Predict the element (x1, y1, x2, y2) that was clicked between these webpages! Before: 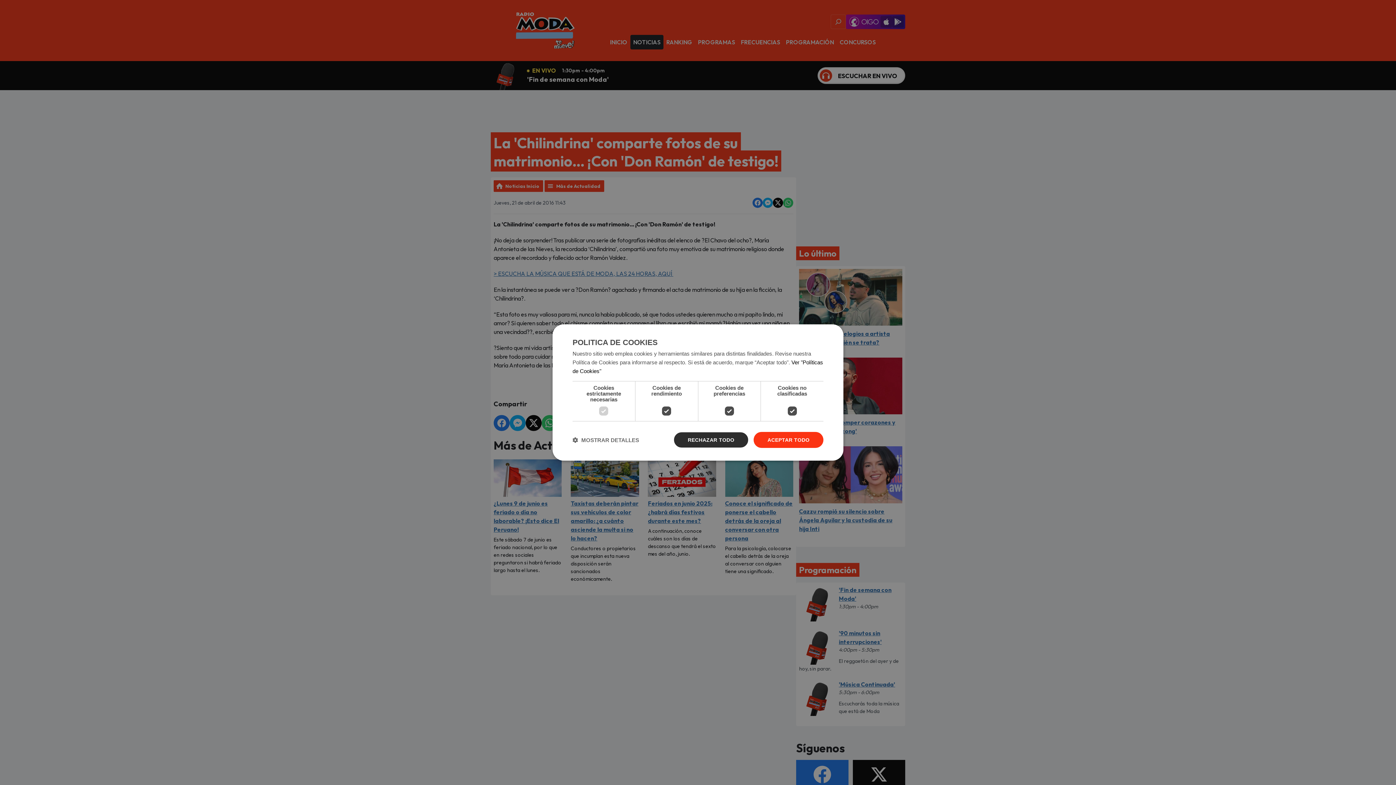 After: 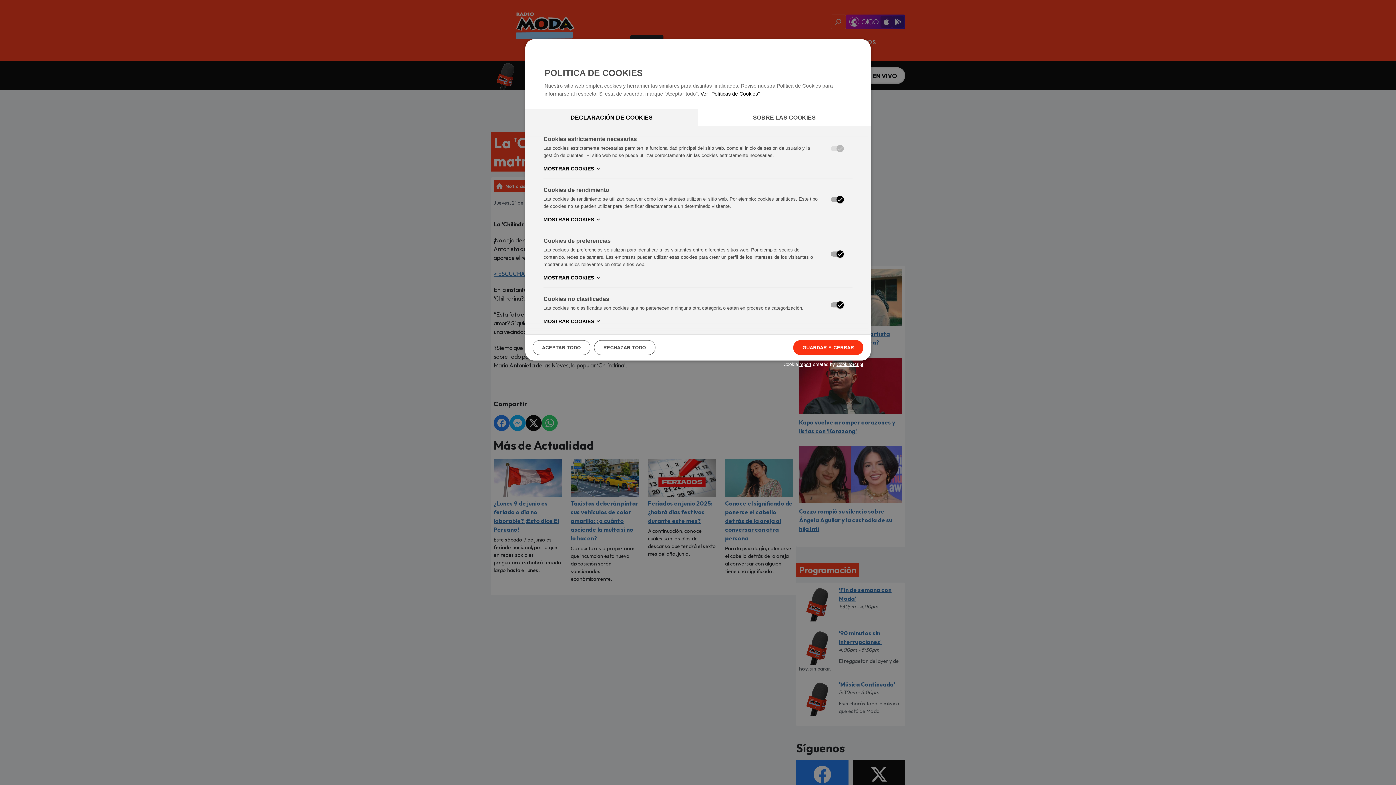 Action: bbox: (572, 436, 639, 443) label:  MOSTRAR DETALLES